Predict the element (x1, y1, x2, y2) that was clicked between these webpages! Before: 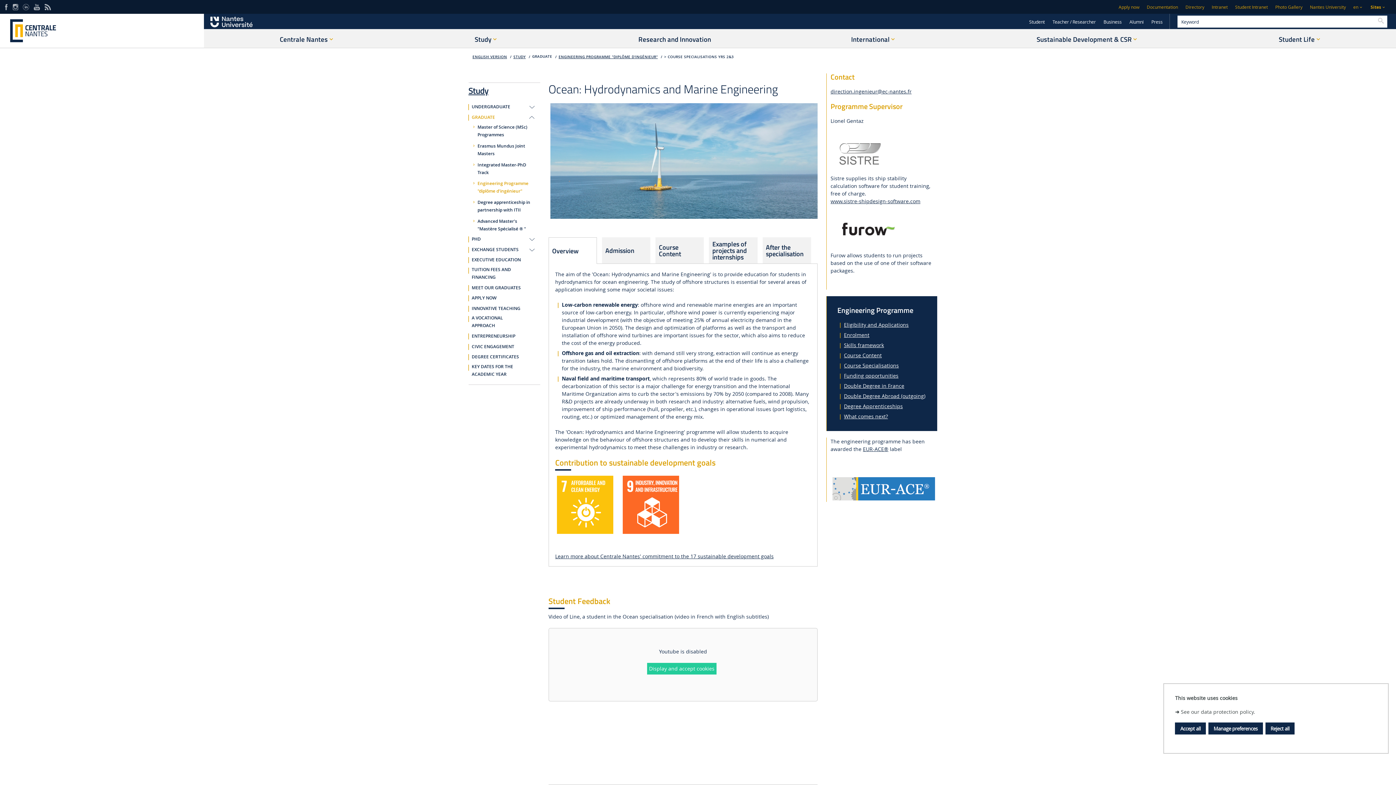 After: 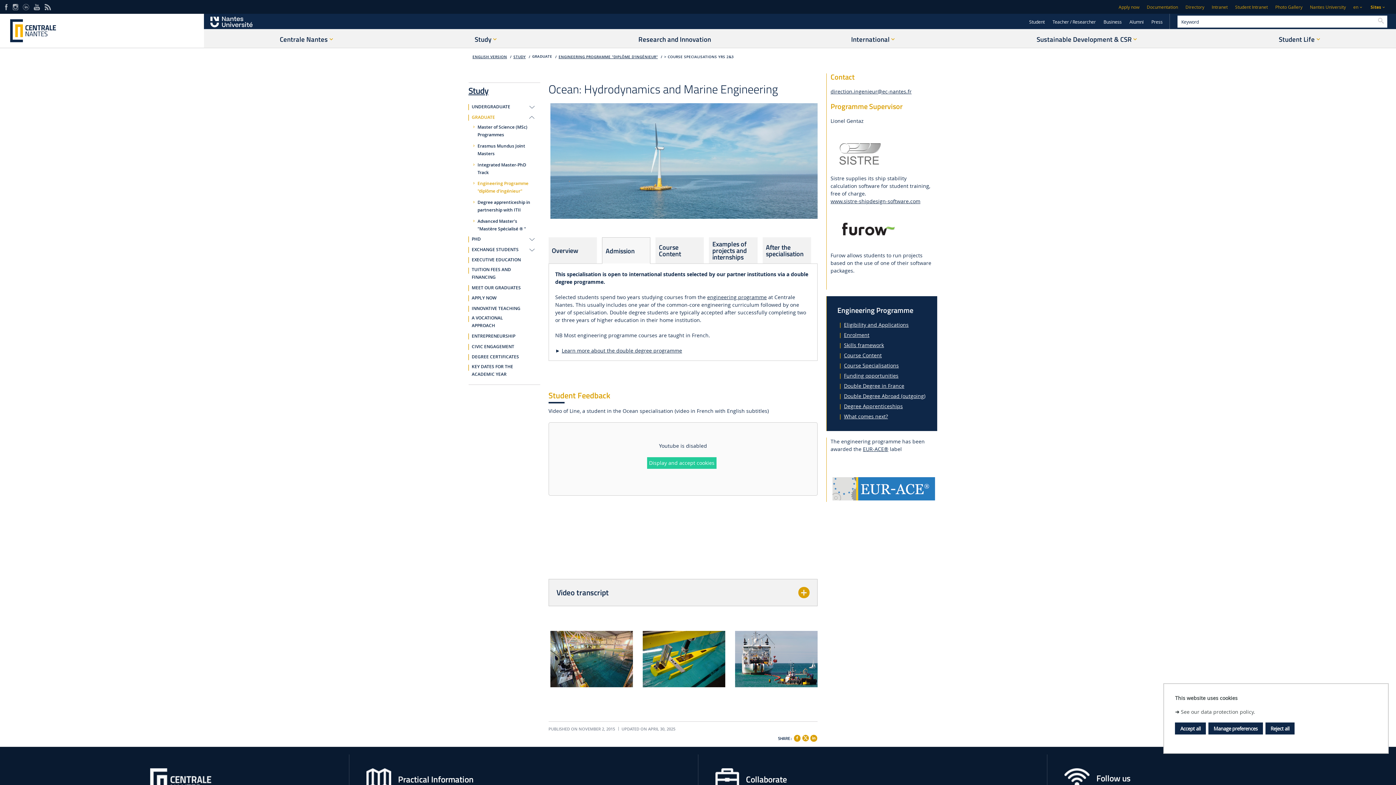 Action: label: Admission bbox: (602, 237, 650, 263)